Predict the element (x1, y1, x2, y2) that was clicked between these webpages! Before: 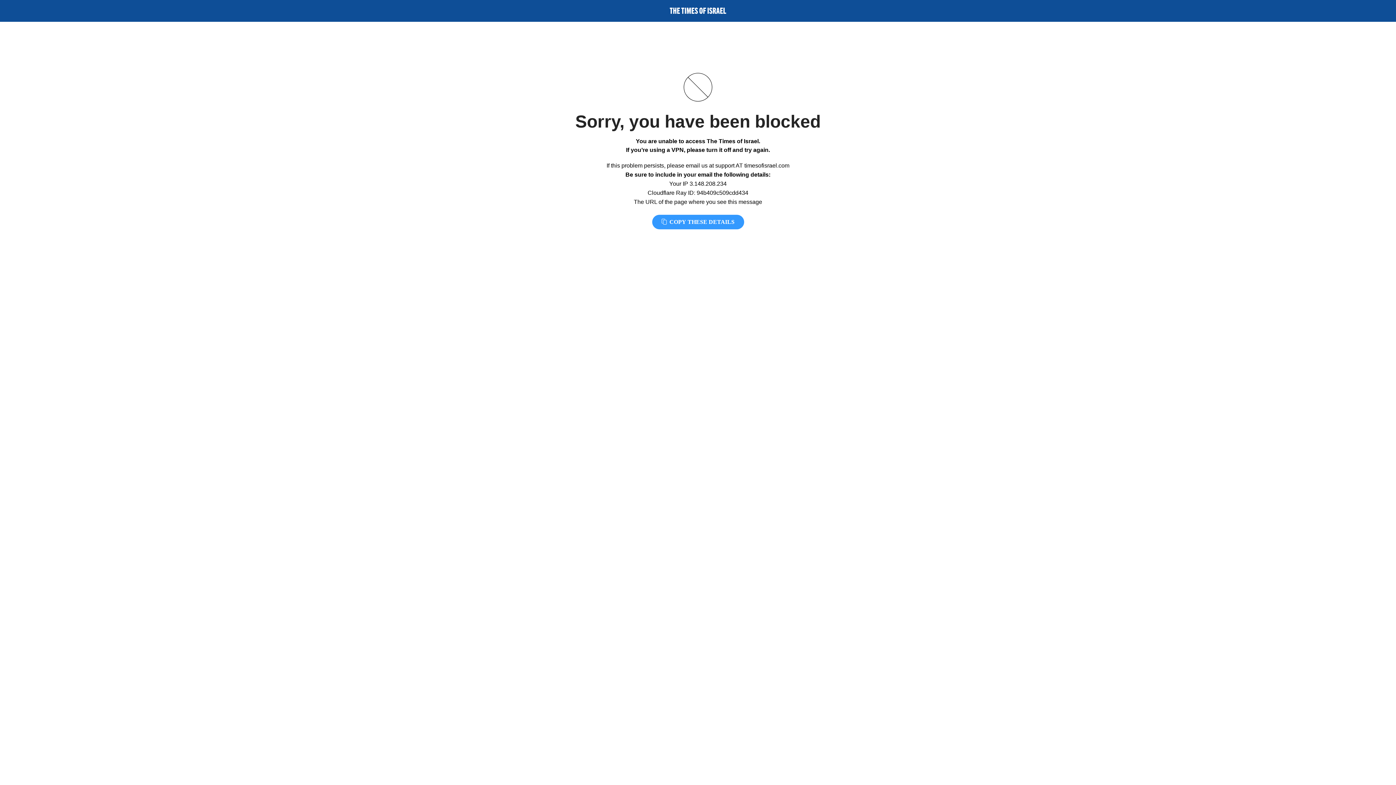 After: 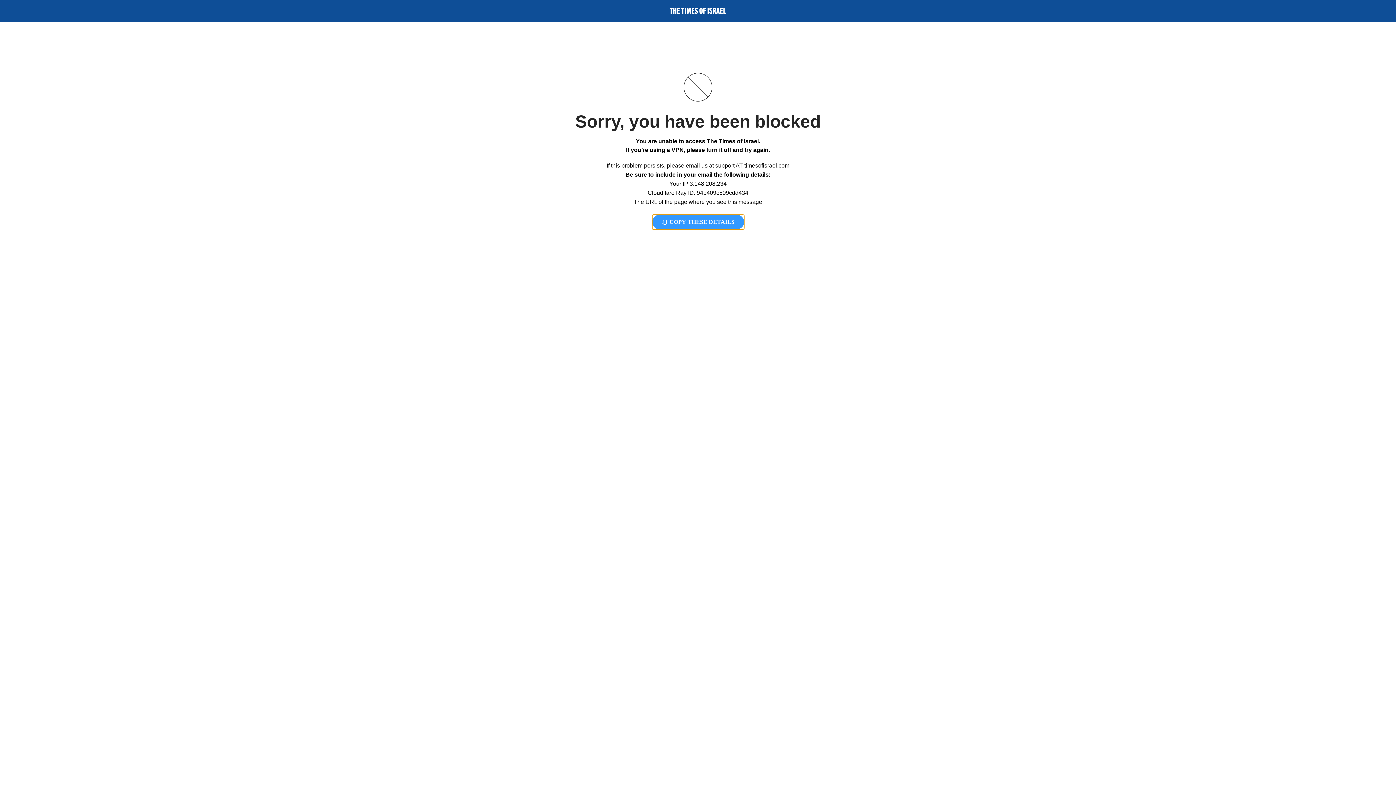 Action: label:  COPY THESE DETAILS bbox: (652, 214, 744, 229)